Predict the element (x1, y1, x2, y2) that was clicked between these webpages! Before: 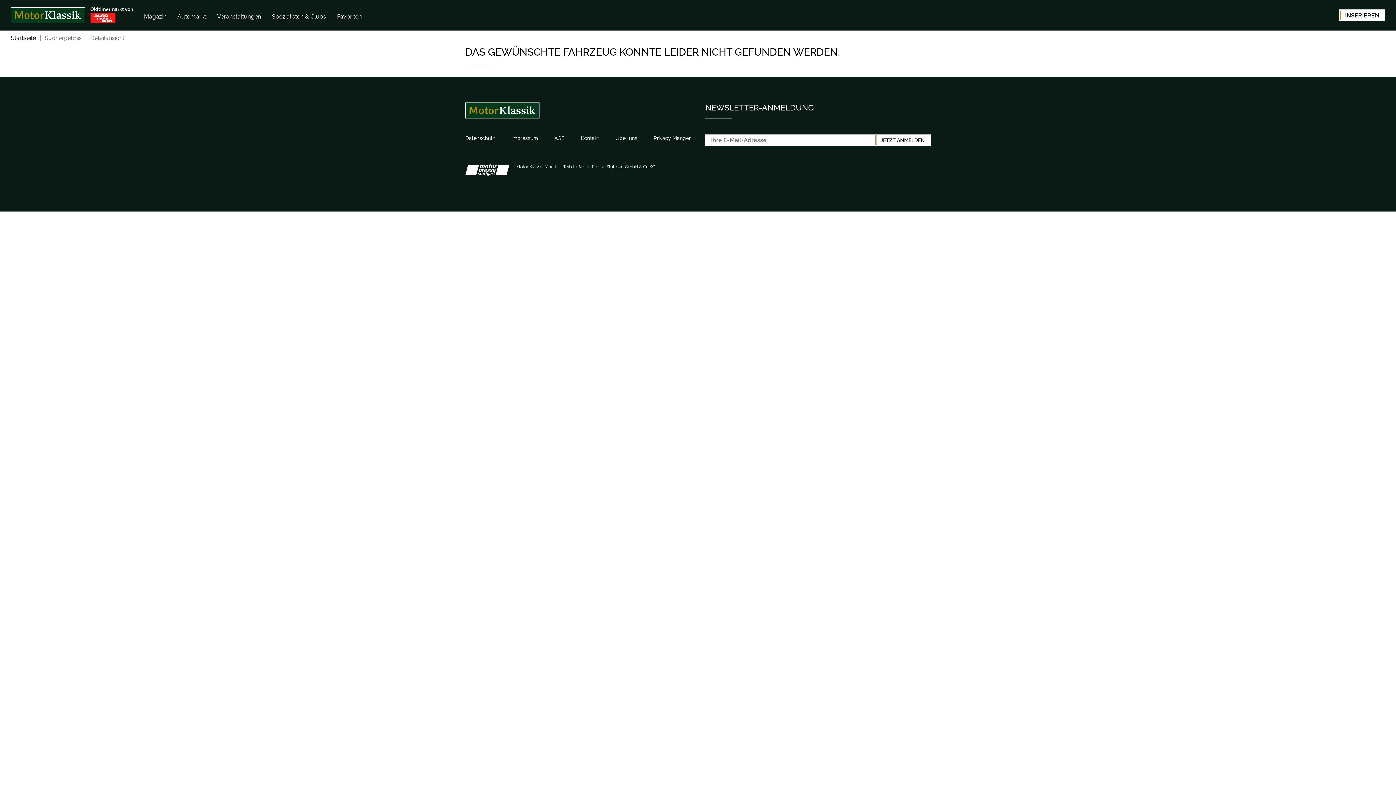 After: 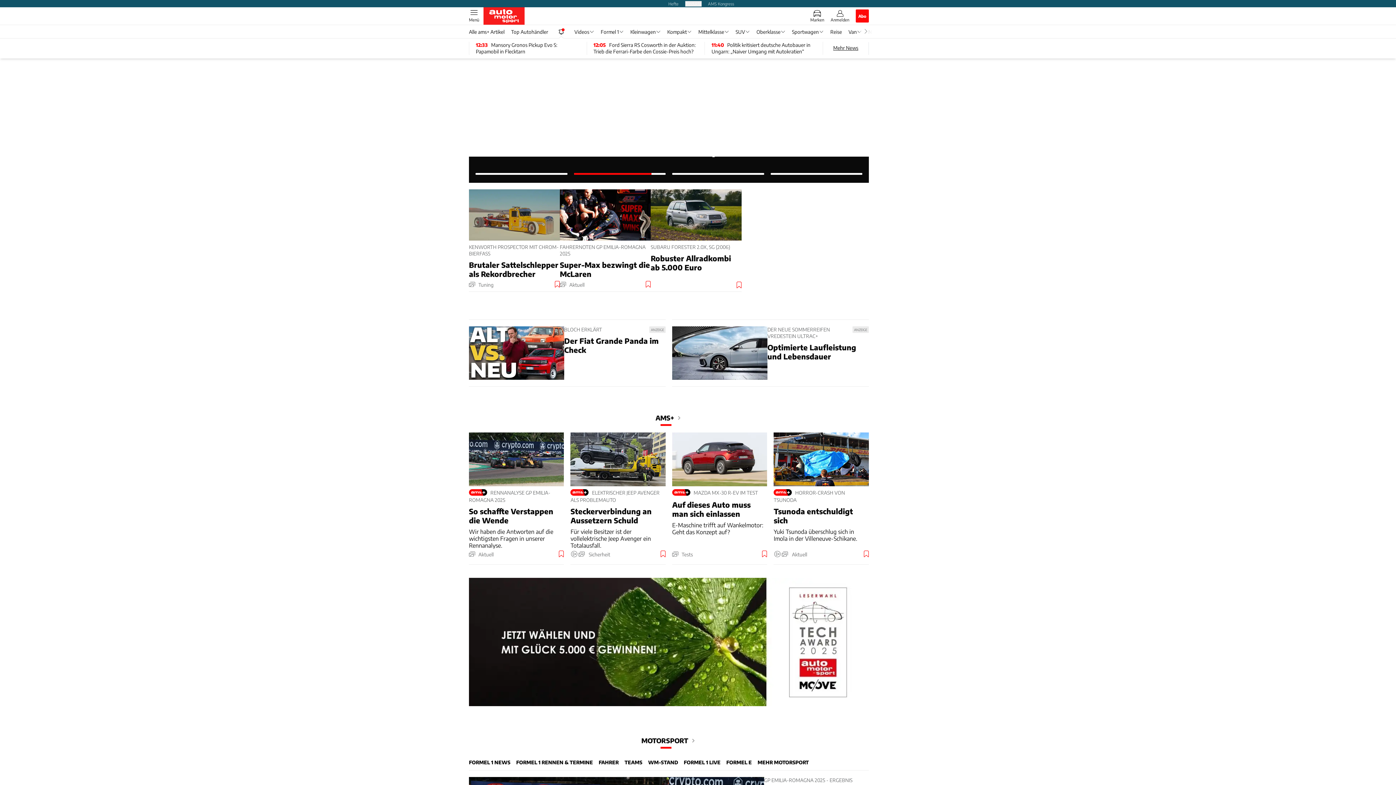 Action: bbox: (90, 7, 133, 23)